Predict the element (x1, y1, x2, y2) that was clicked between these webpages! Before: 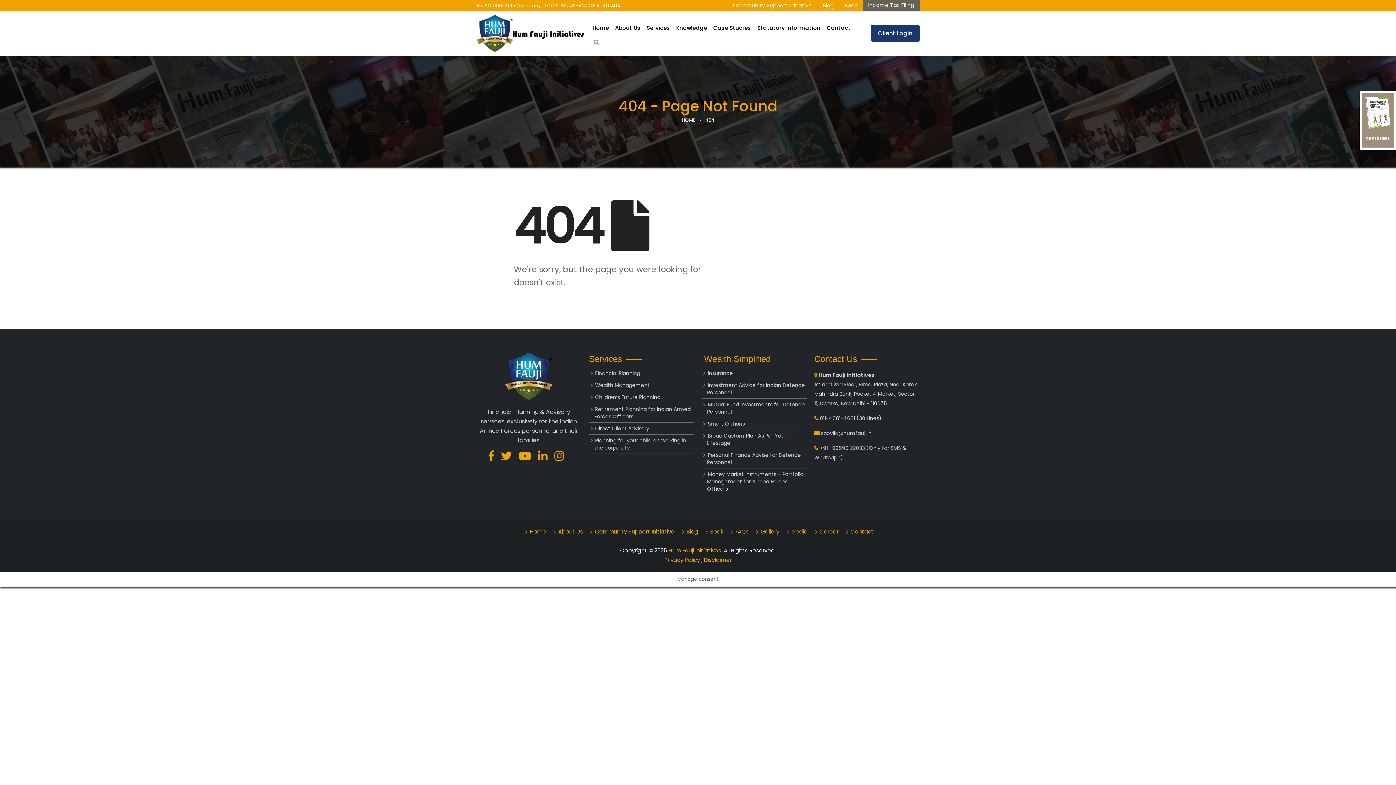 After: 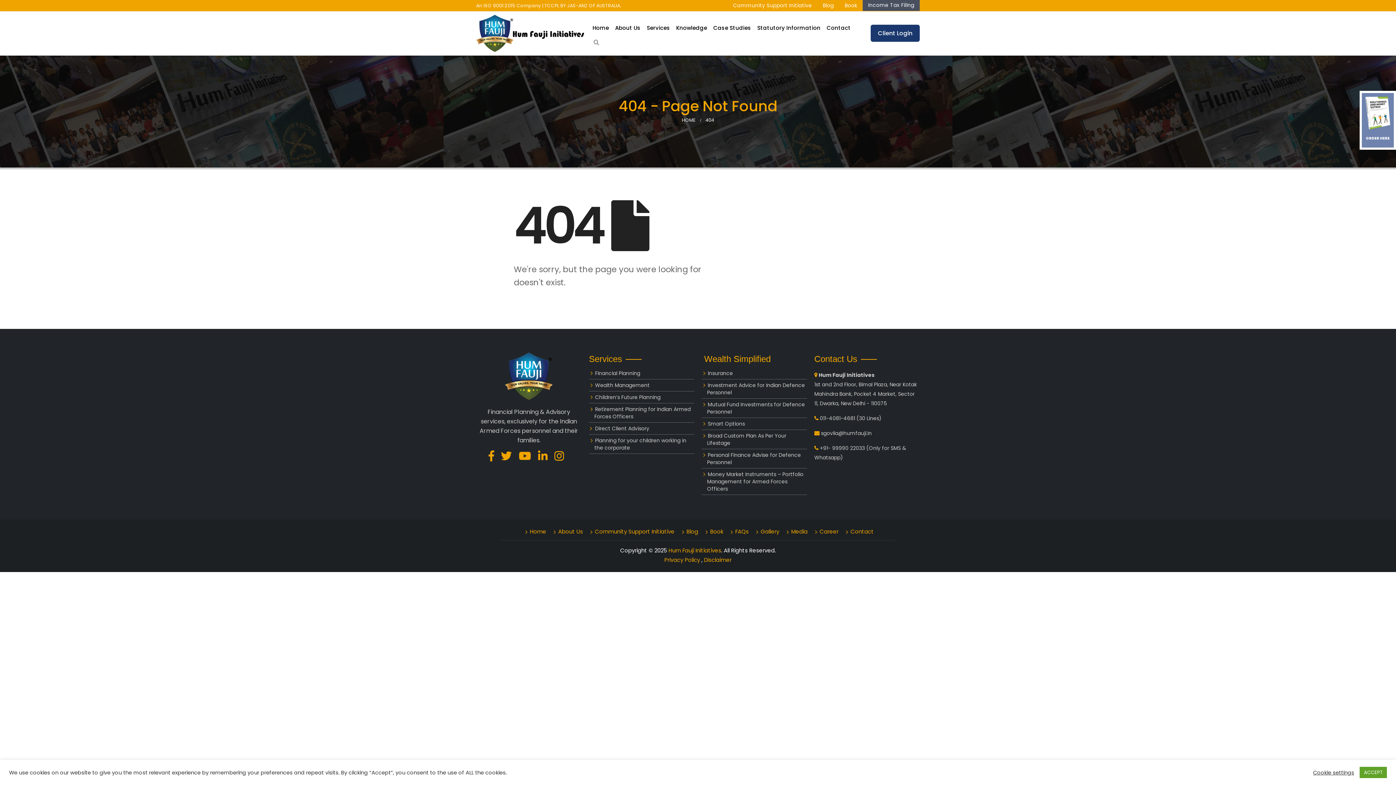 Action: bbox: (595, 424, 649, 432) label: Direct Client Advisory